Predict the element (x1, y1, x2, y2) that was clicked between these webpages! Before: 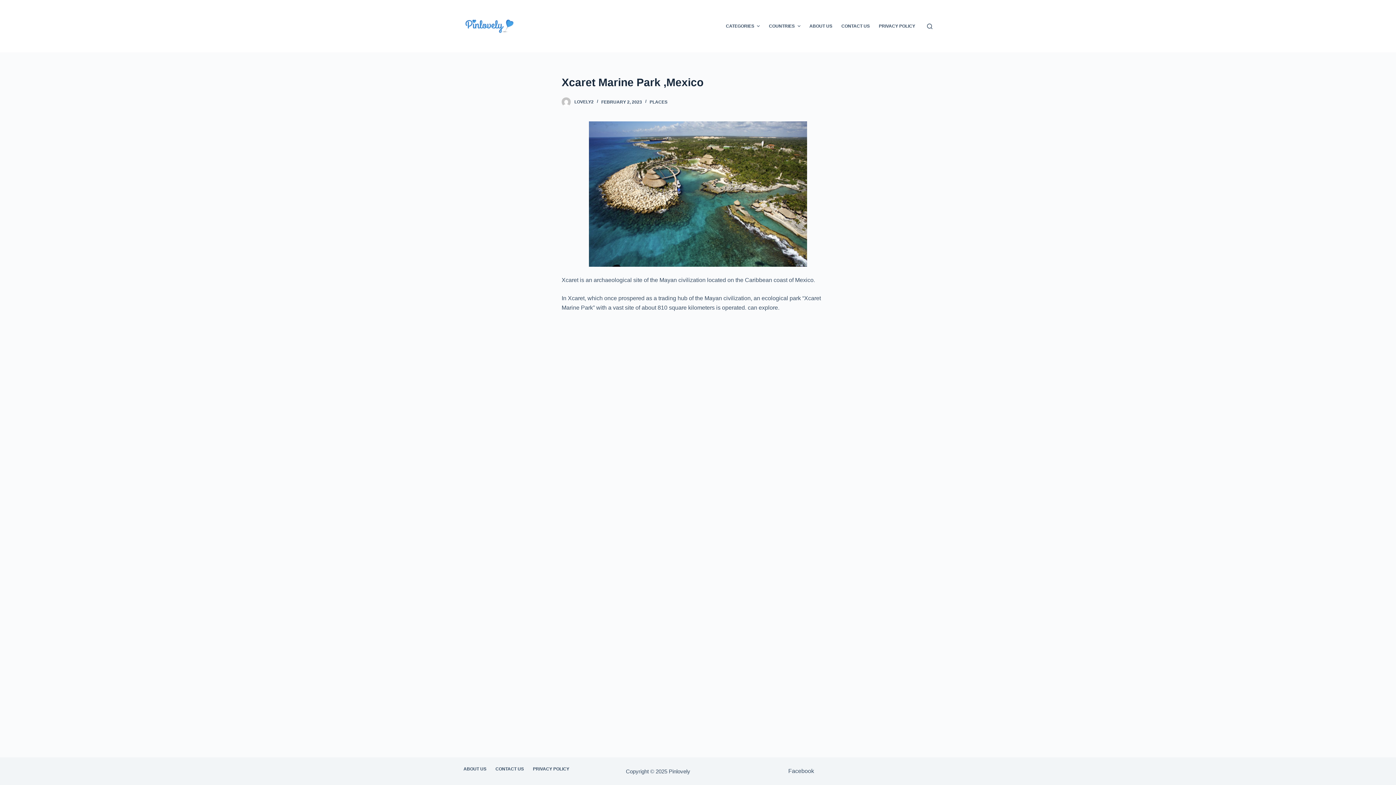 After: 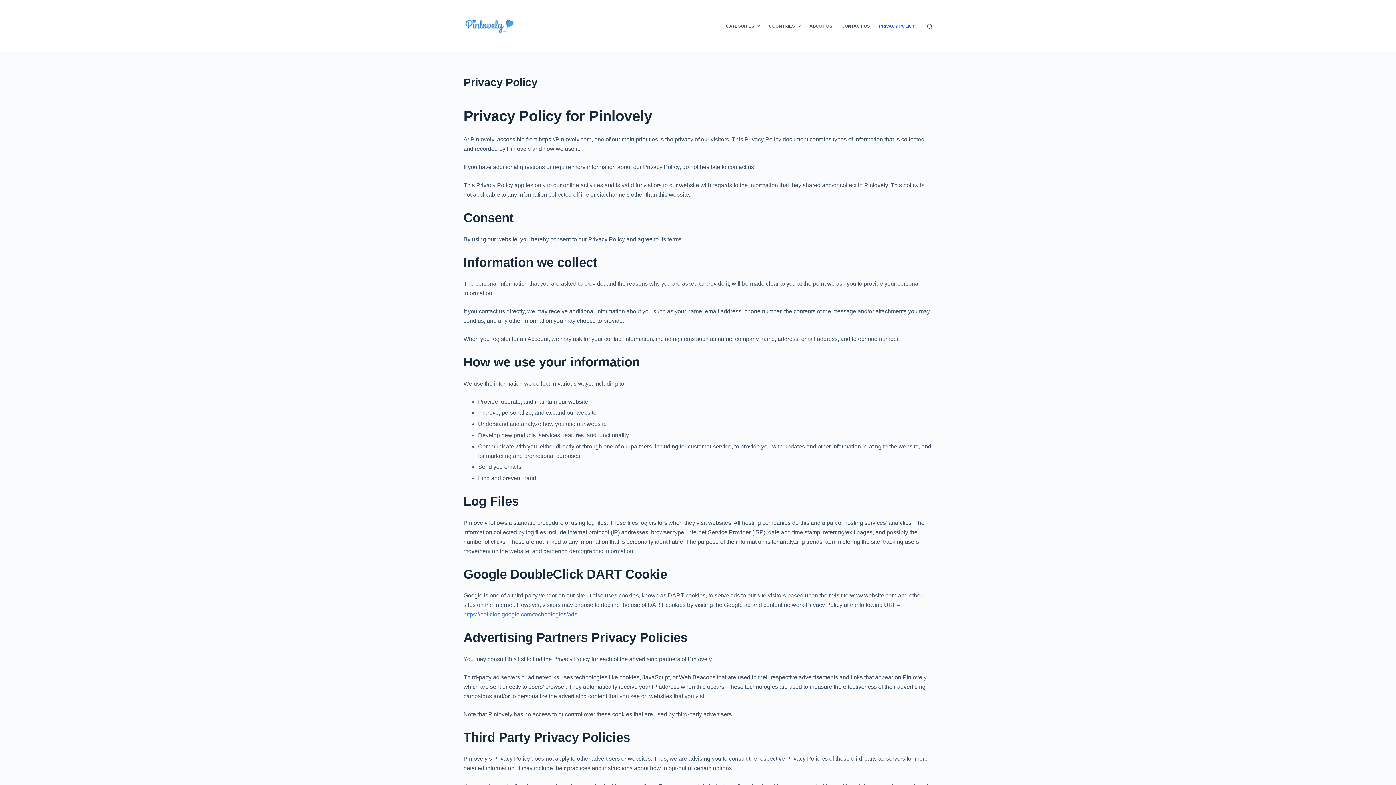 Action: bbox: (874, 0, 920, 52) label: PRIVACY POLICY